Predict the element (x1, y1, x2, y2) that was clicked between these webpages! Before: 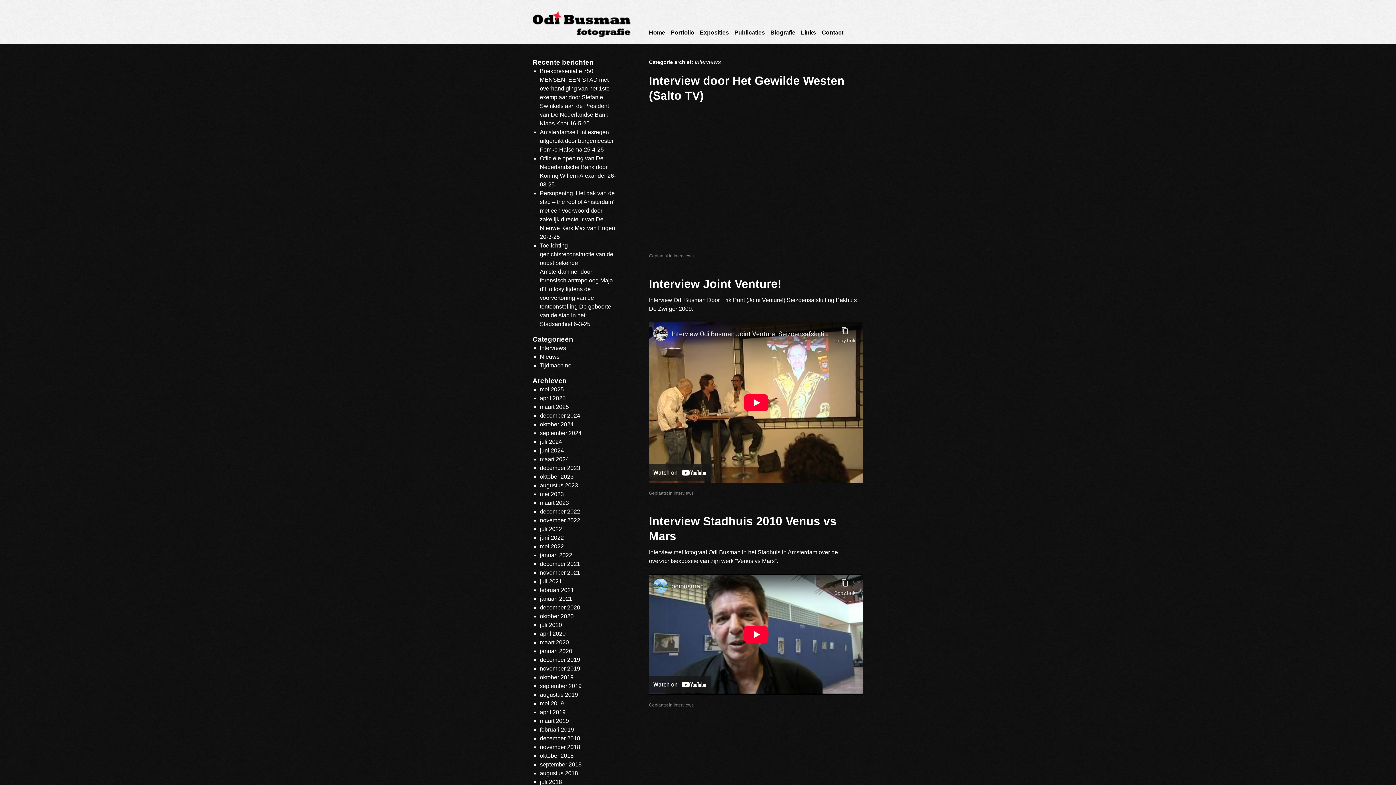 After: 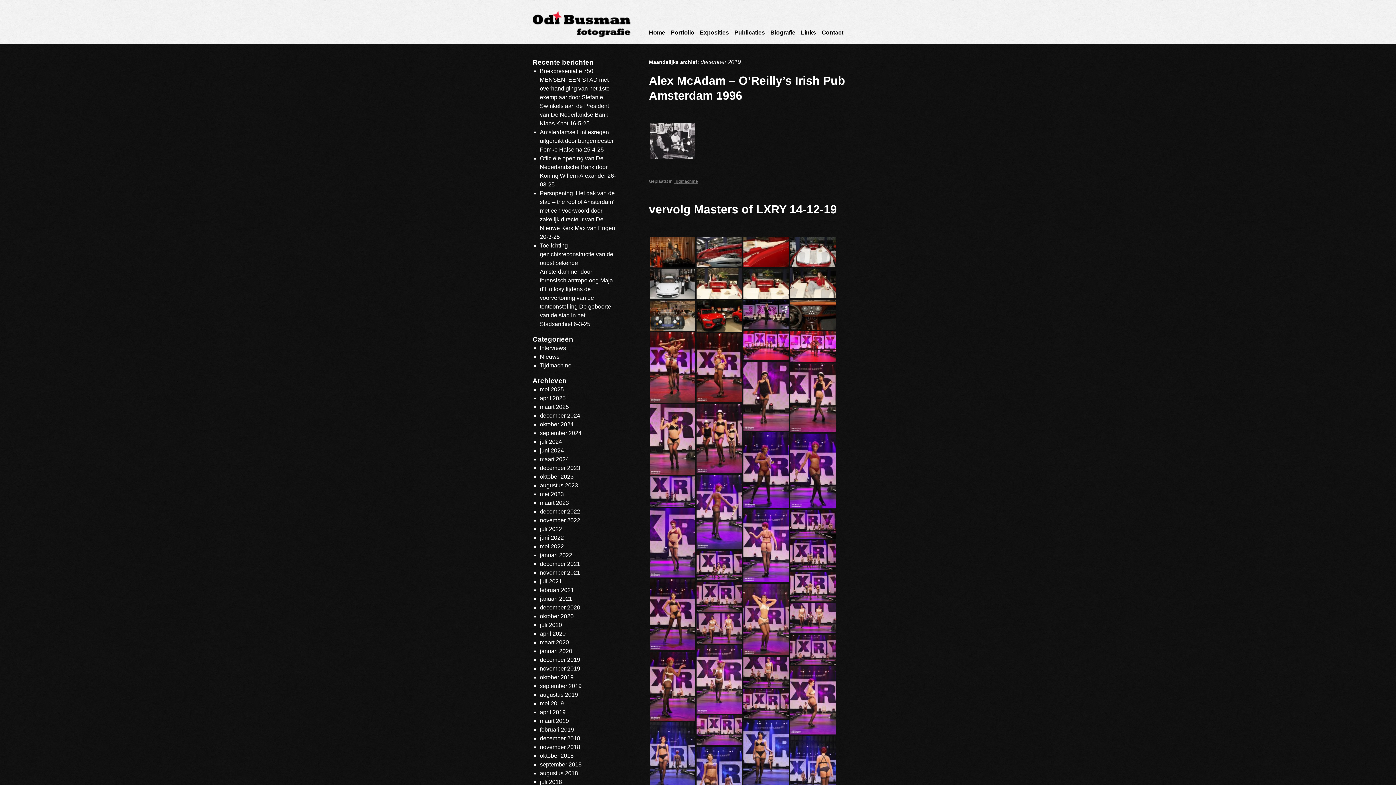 Action: label: december 2019 bbox: (540, 657, 580, 663)